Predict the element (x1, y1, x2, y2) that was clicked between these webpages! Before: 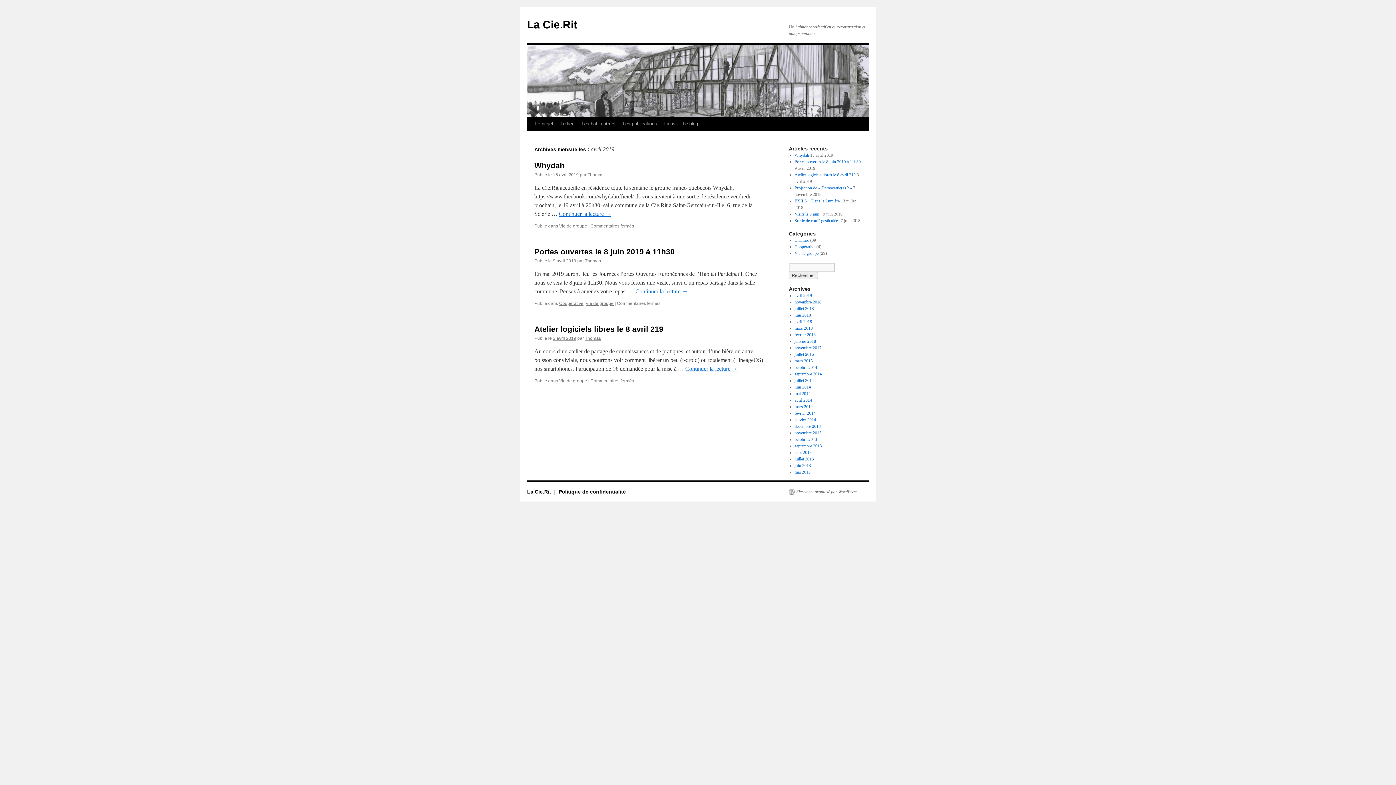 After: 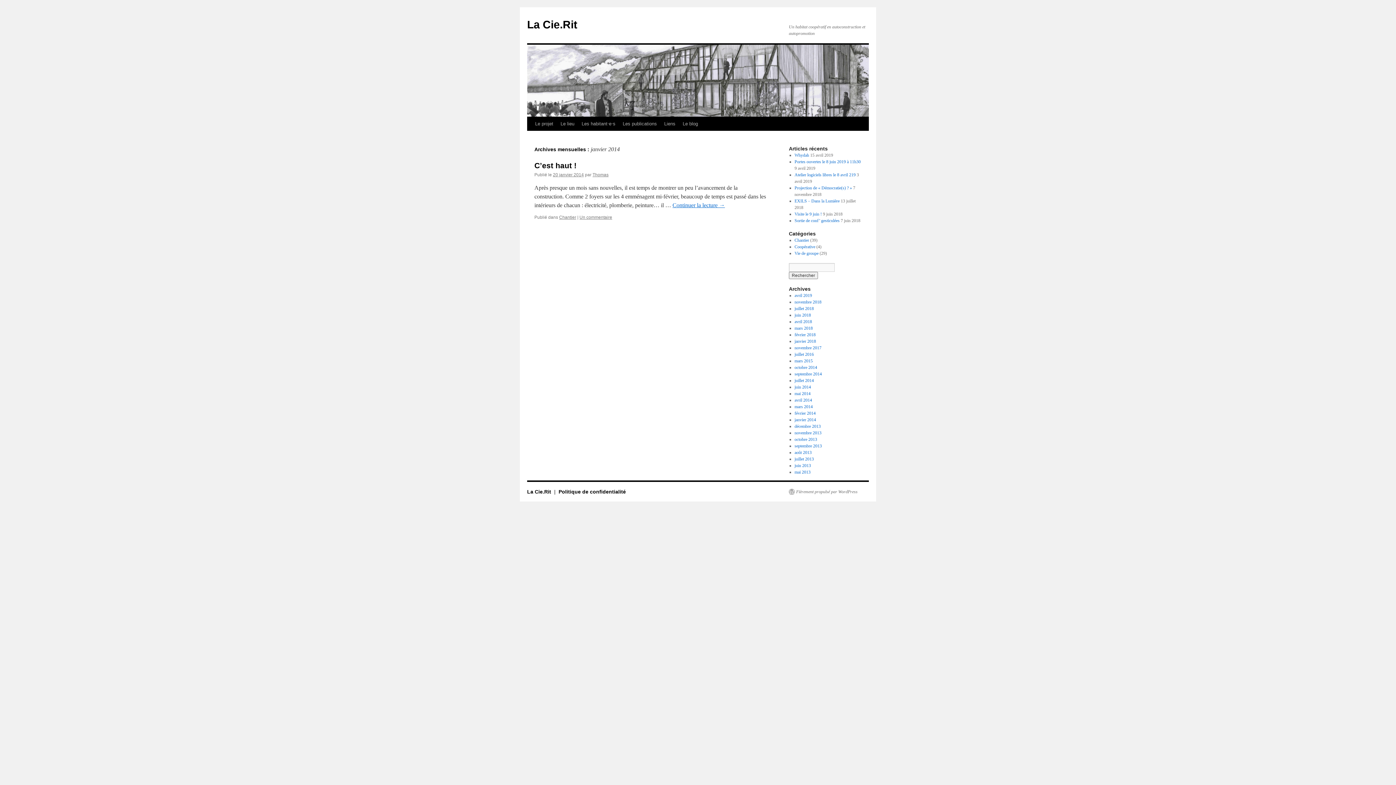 Action: label: janvier 2014 bbox: (794, 417, 816, 422)